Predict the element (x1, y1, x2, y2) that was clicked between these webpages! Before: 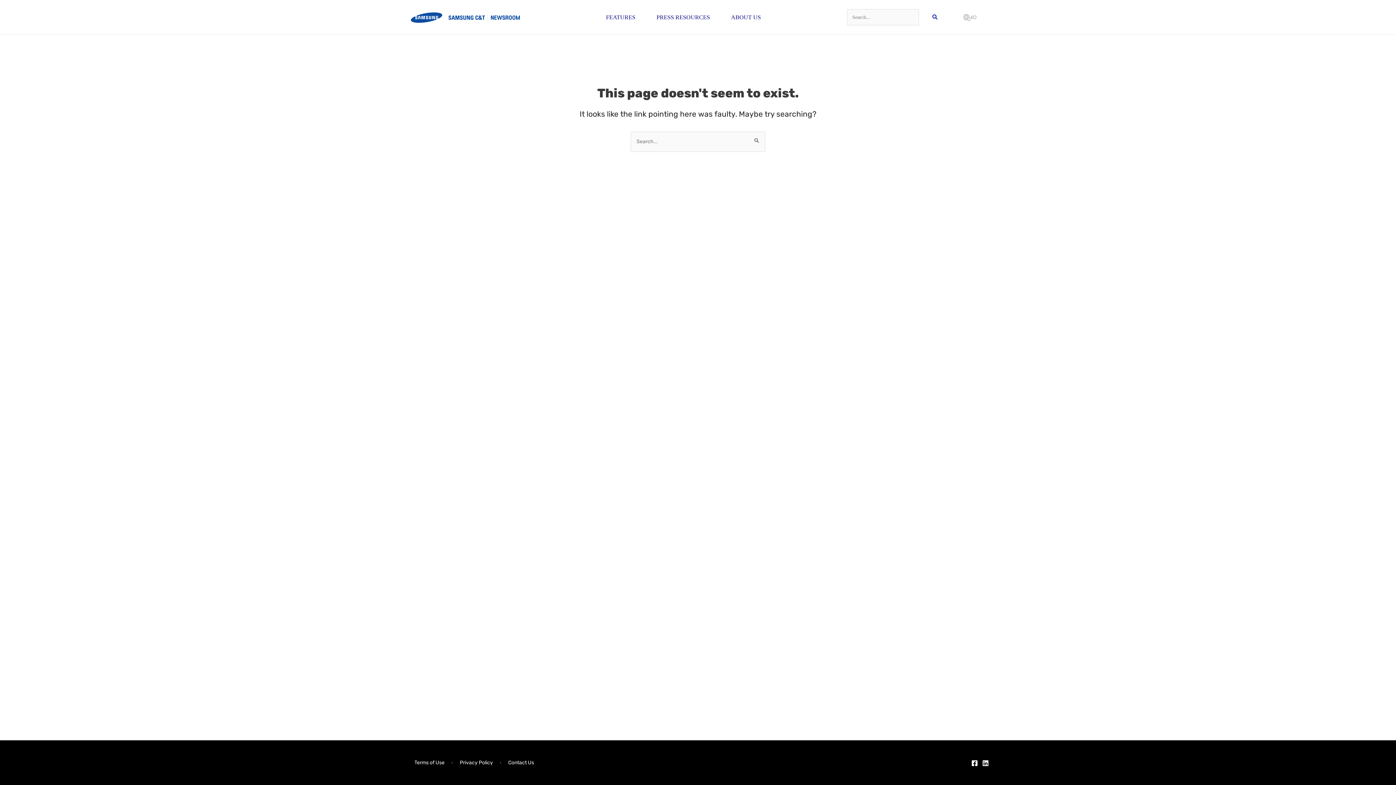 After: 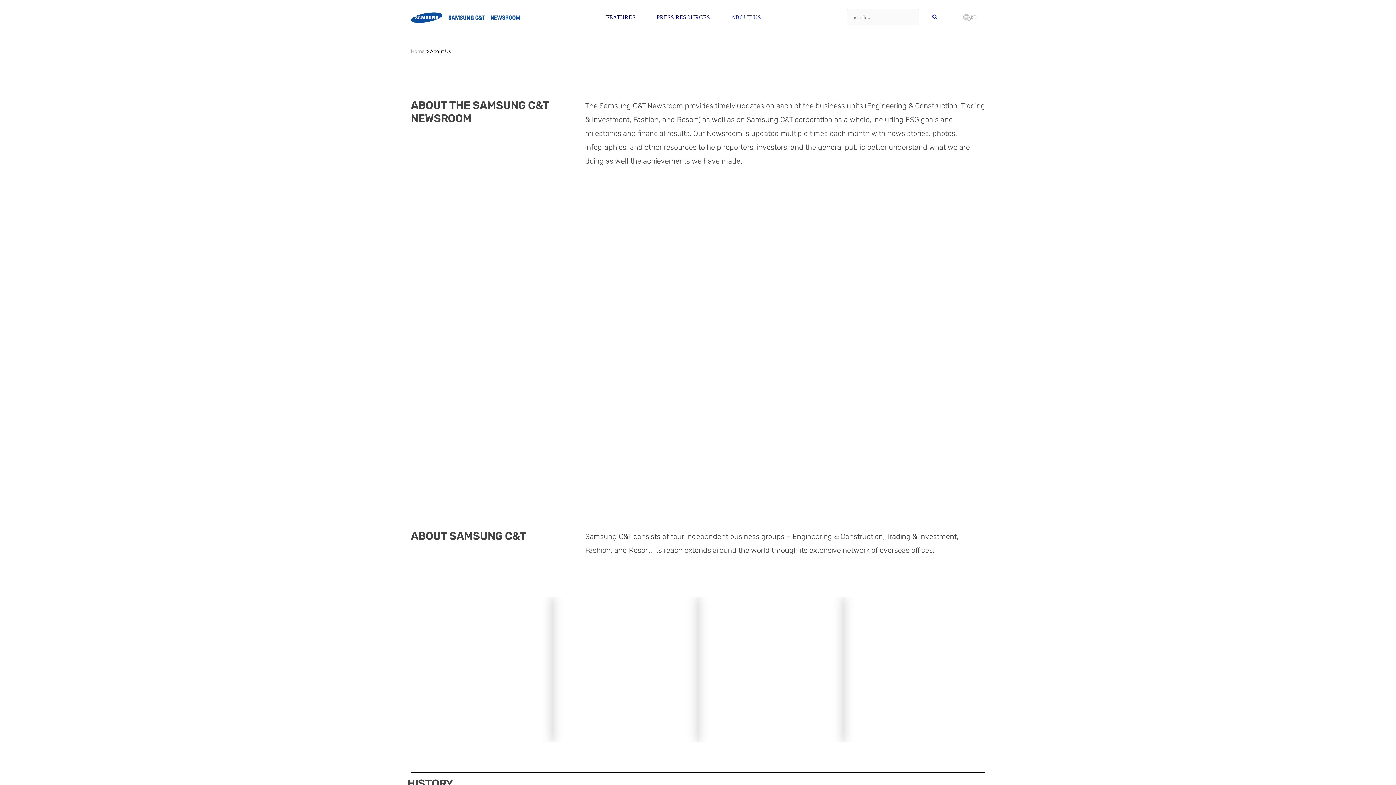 Action: bbox: (731, 11, 761, 23) label: ABOUT US